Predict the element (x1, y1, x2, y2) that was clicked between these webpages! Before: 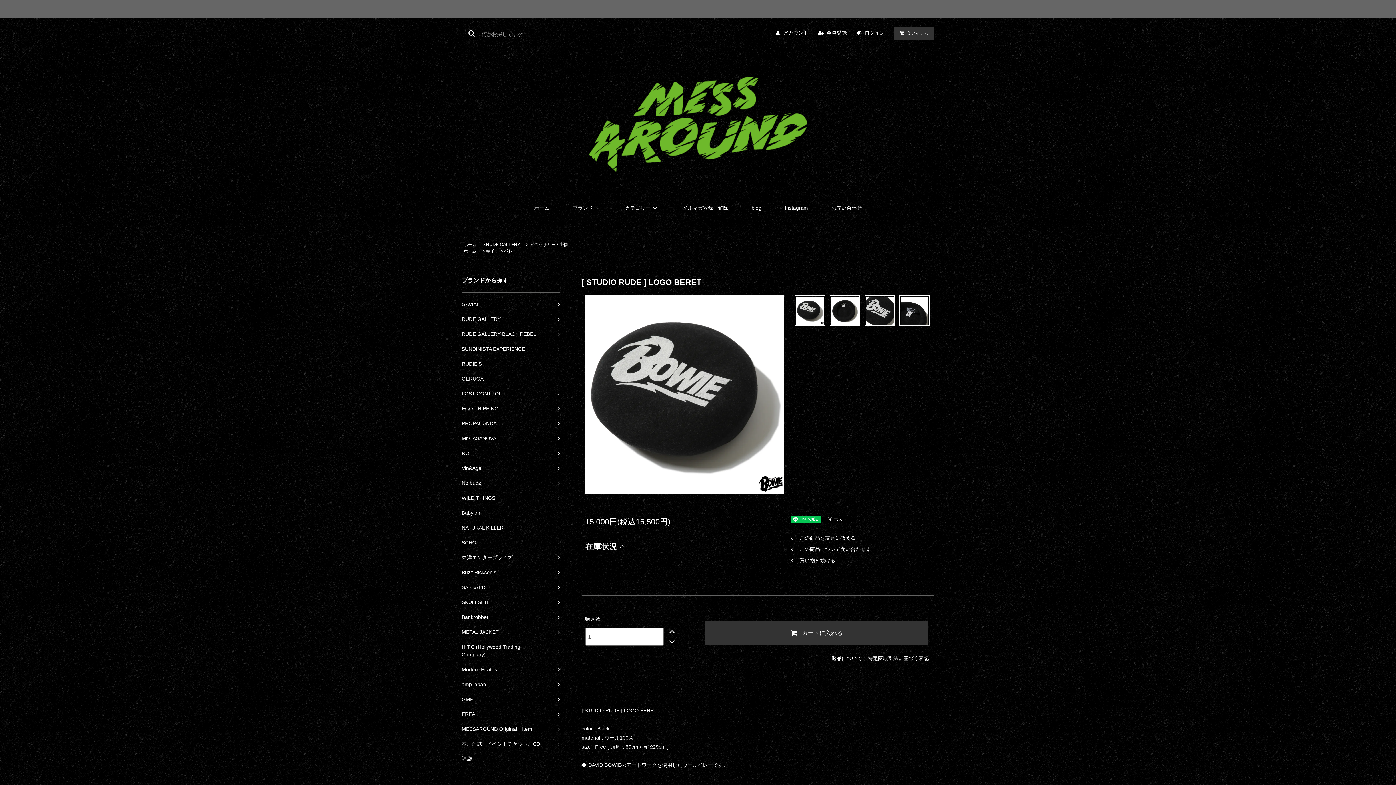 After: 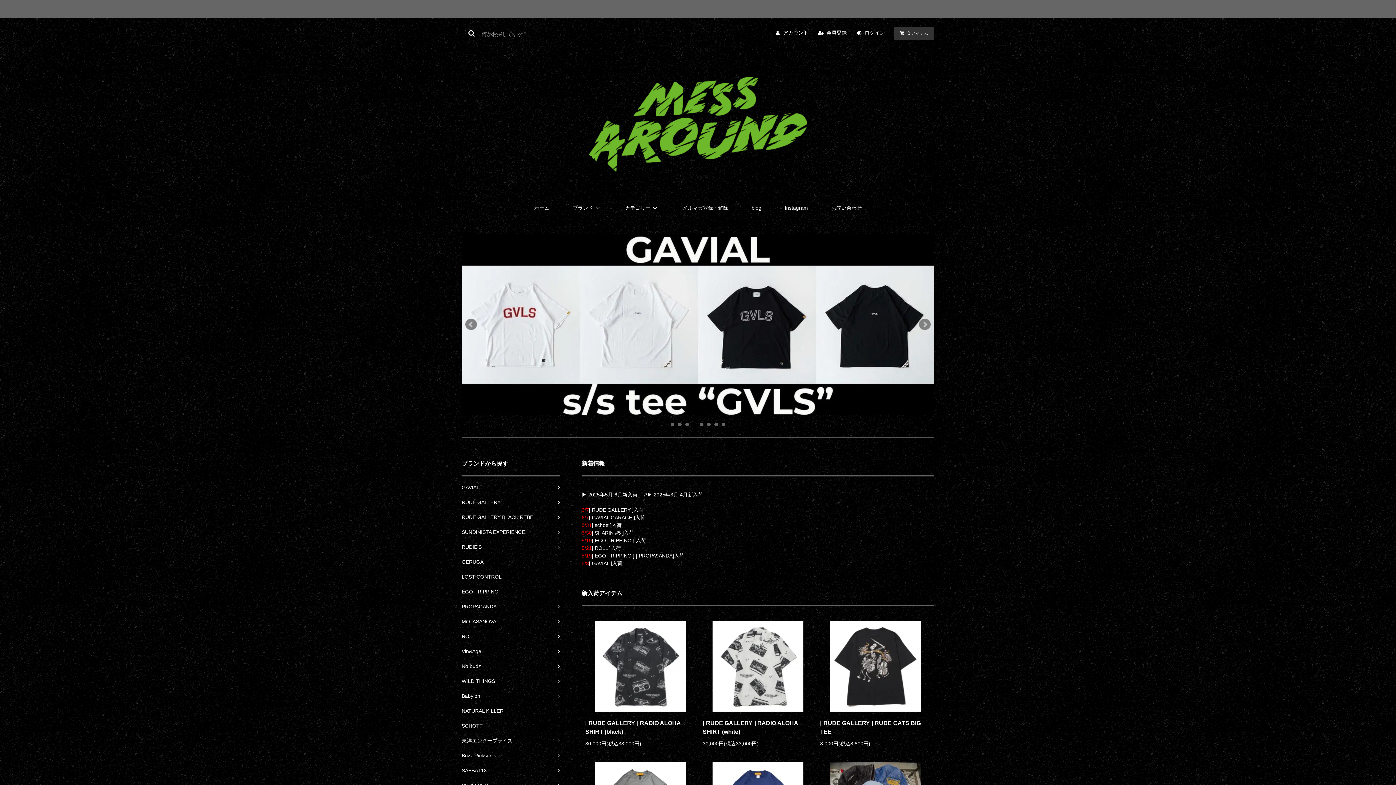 Action: label: ホーム bbox: (463, 242, 476, 247)